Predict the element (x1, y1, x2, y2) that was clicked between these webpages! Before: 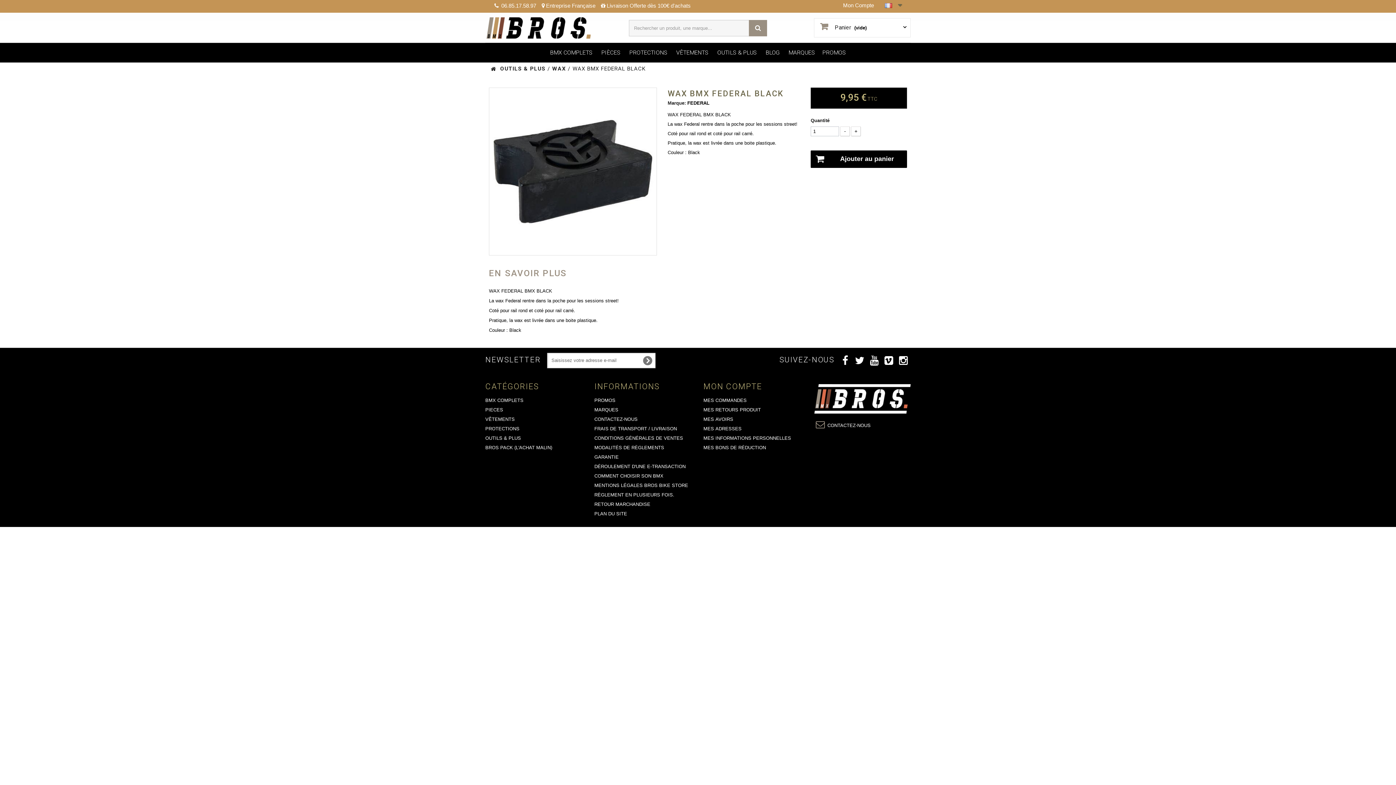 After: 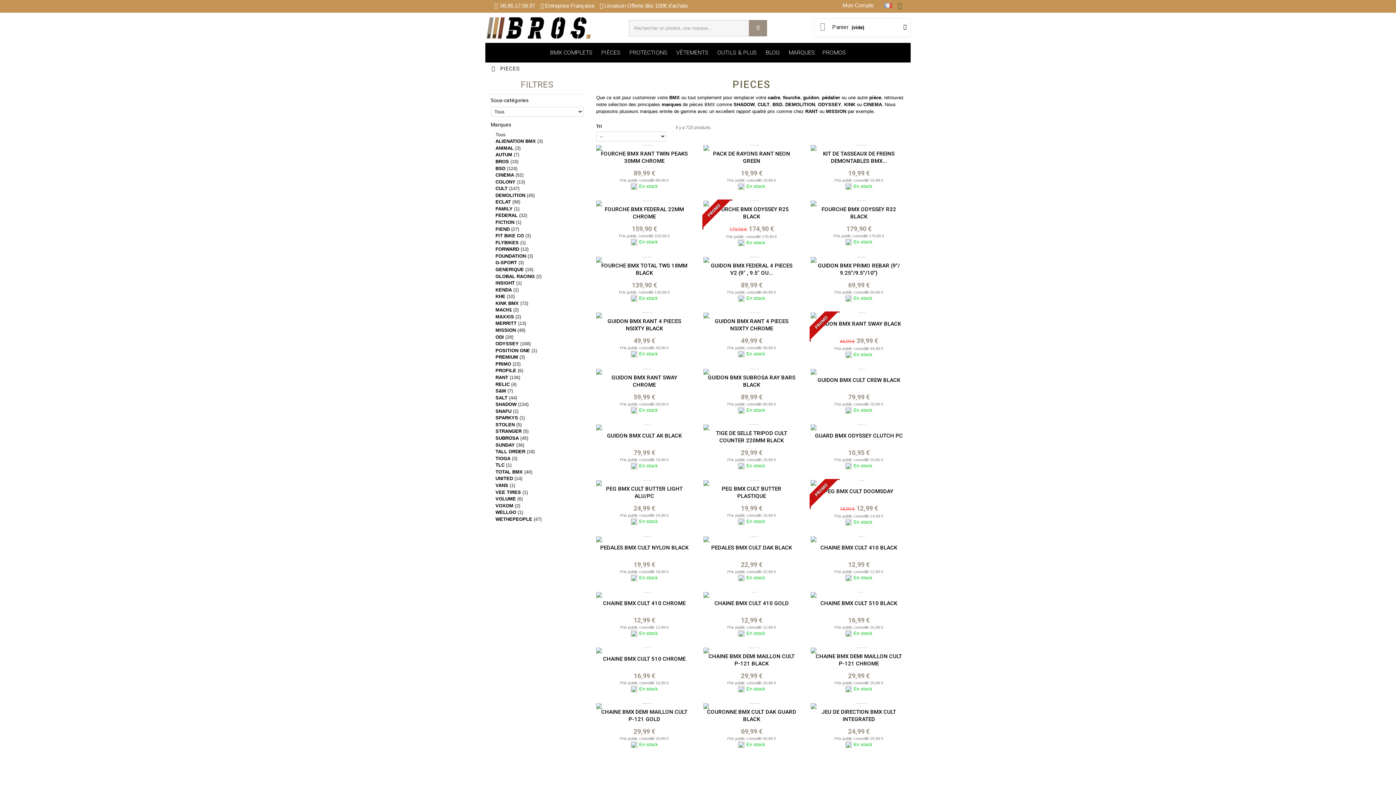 Action: bbox: (597, 42, 624, 62) label: PIÈCES